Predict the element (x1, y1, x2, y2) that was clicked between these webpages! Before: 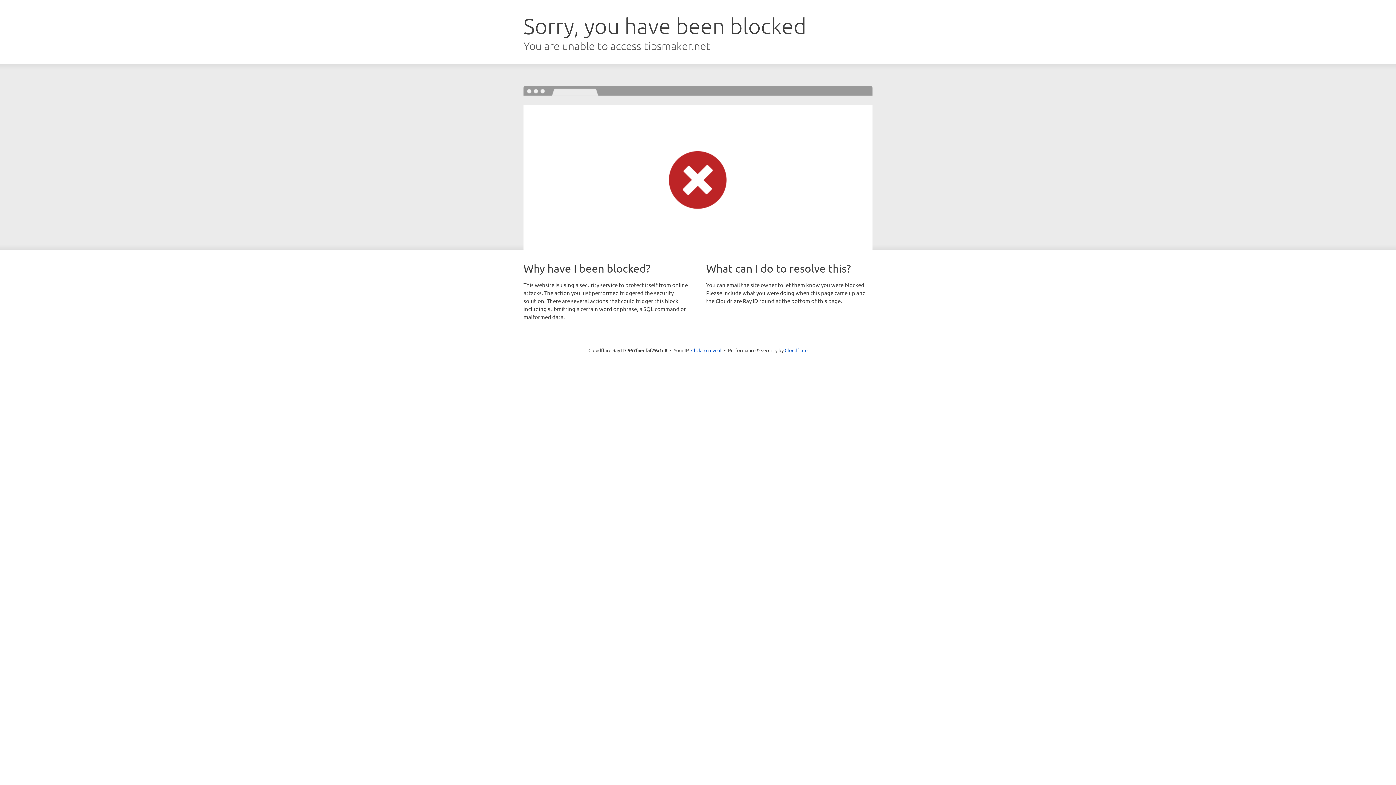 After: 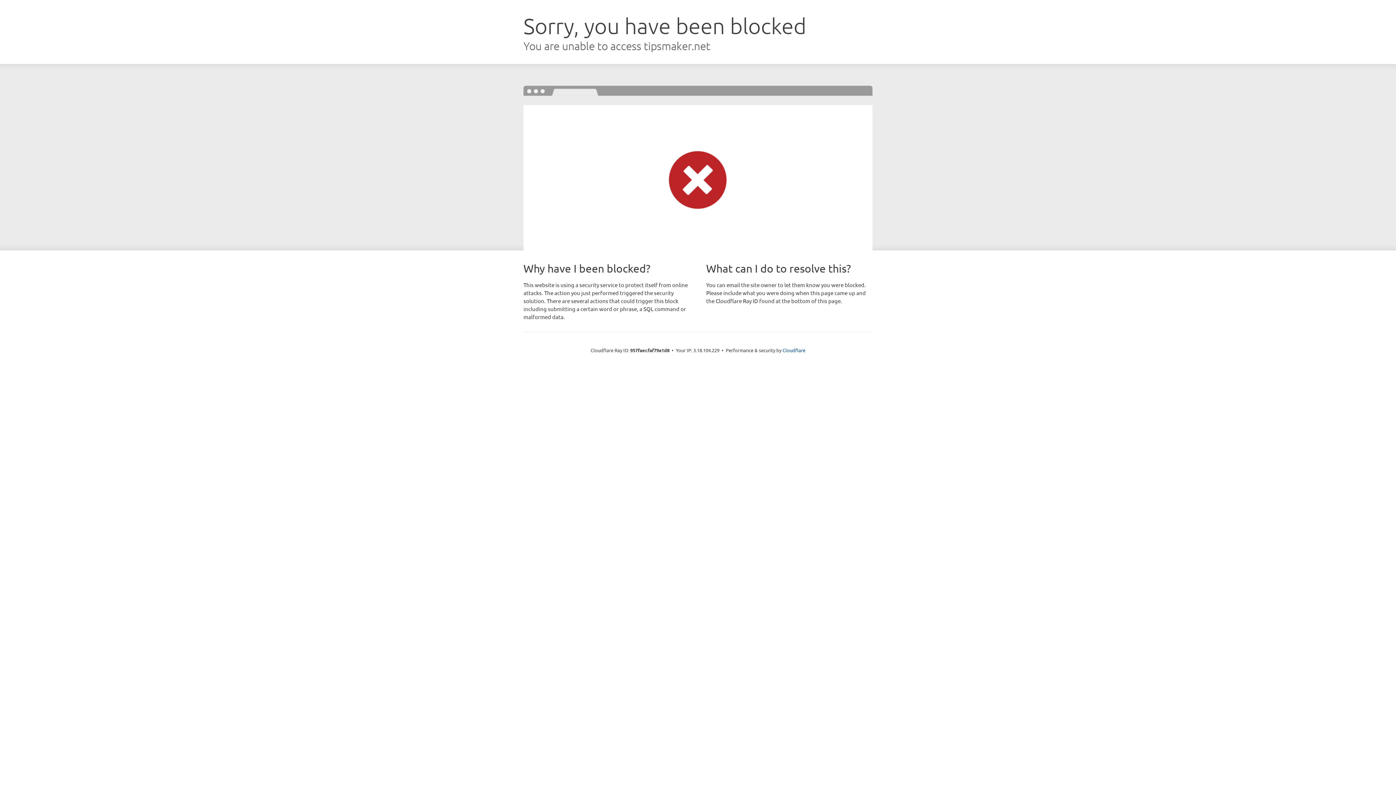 Action: bbox: (691, 346, 721, 353) label: Click to reveal